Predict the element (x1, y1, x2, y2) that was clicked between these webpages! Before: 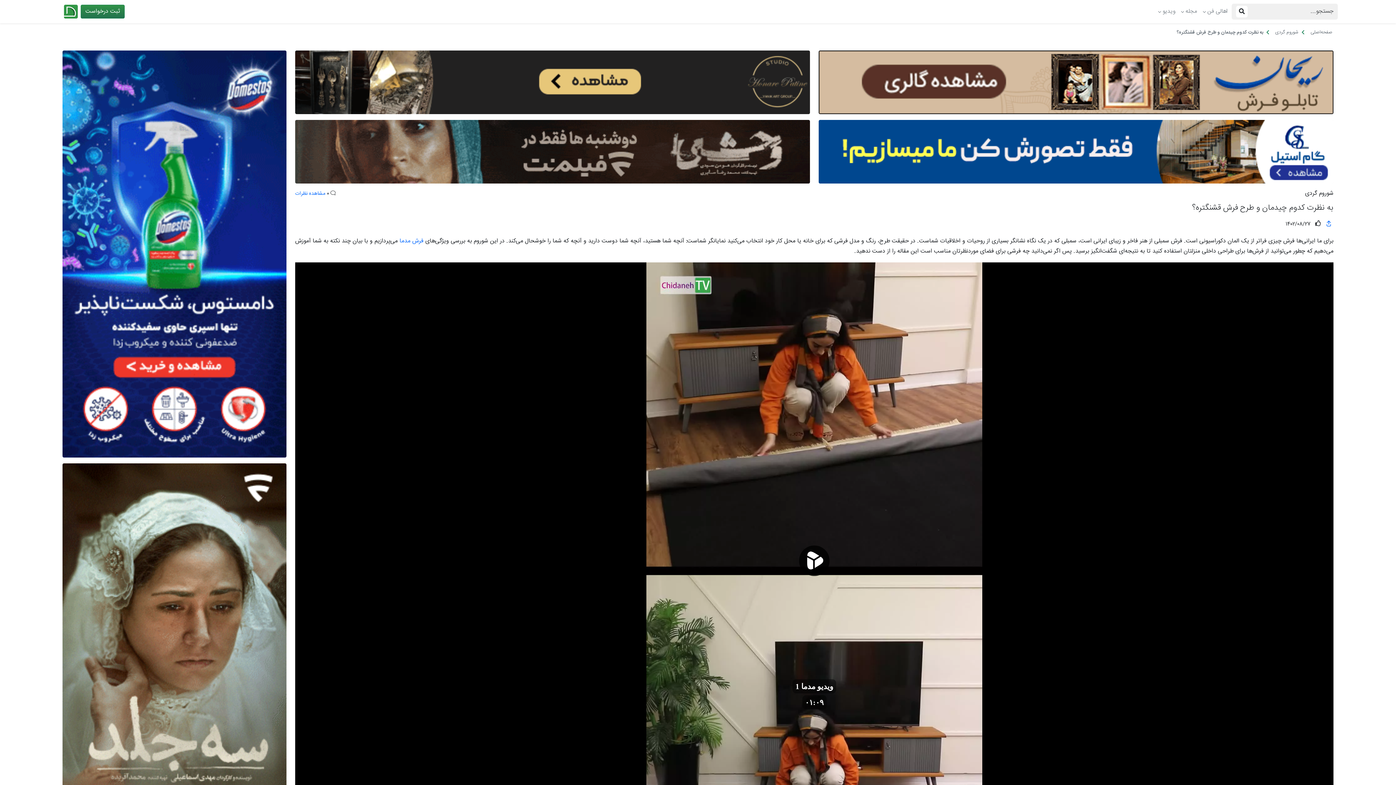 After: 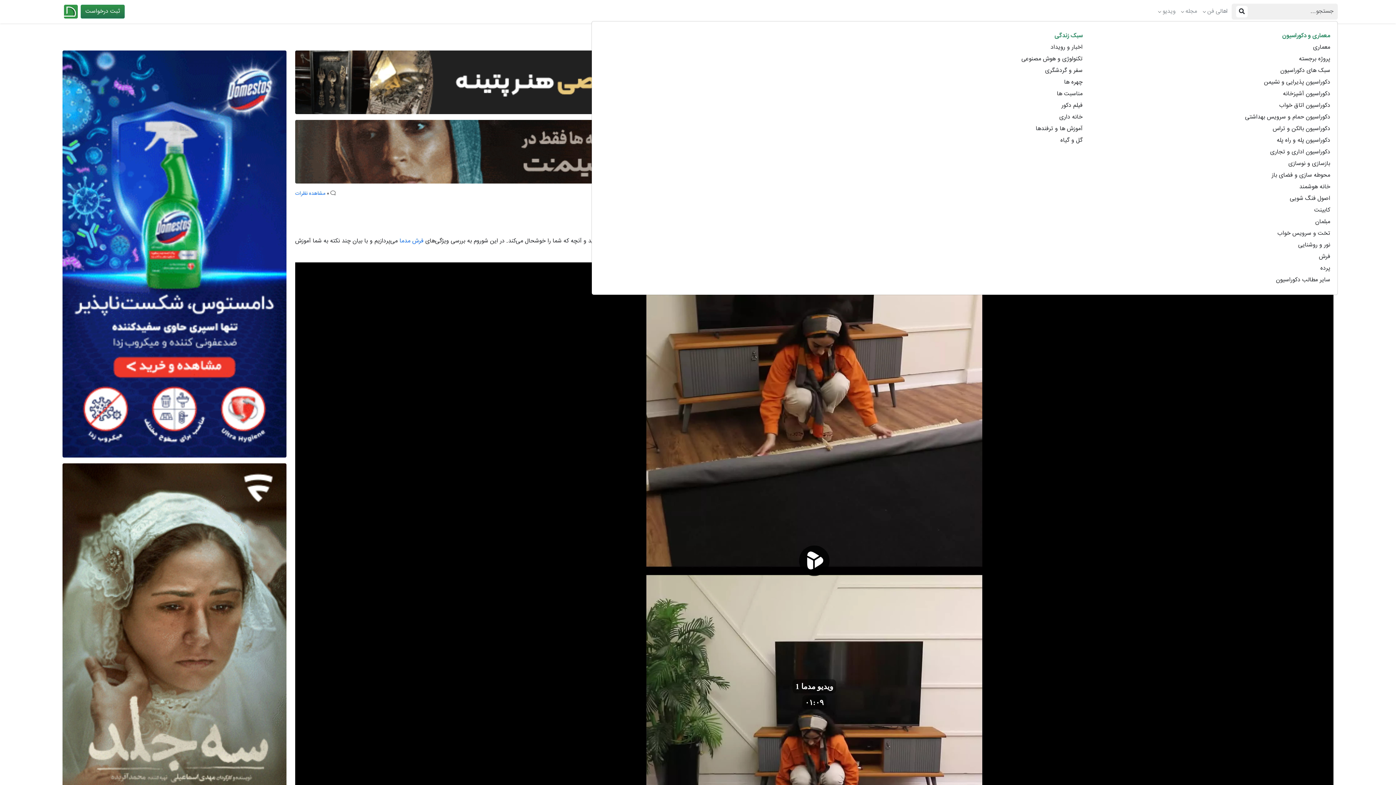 Action: bbox: (1178, 4, 1200, 18) label: مجله